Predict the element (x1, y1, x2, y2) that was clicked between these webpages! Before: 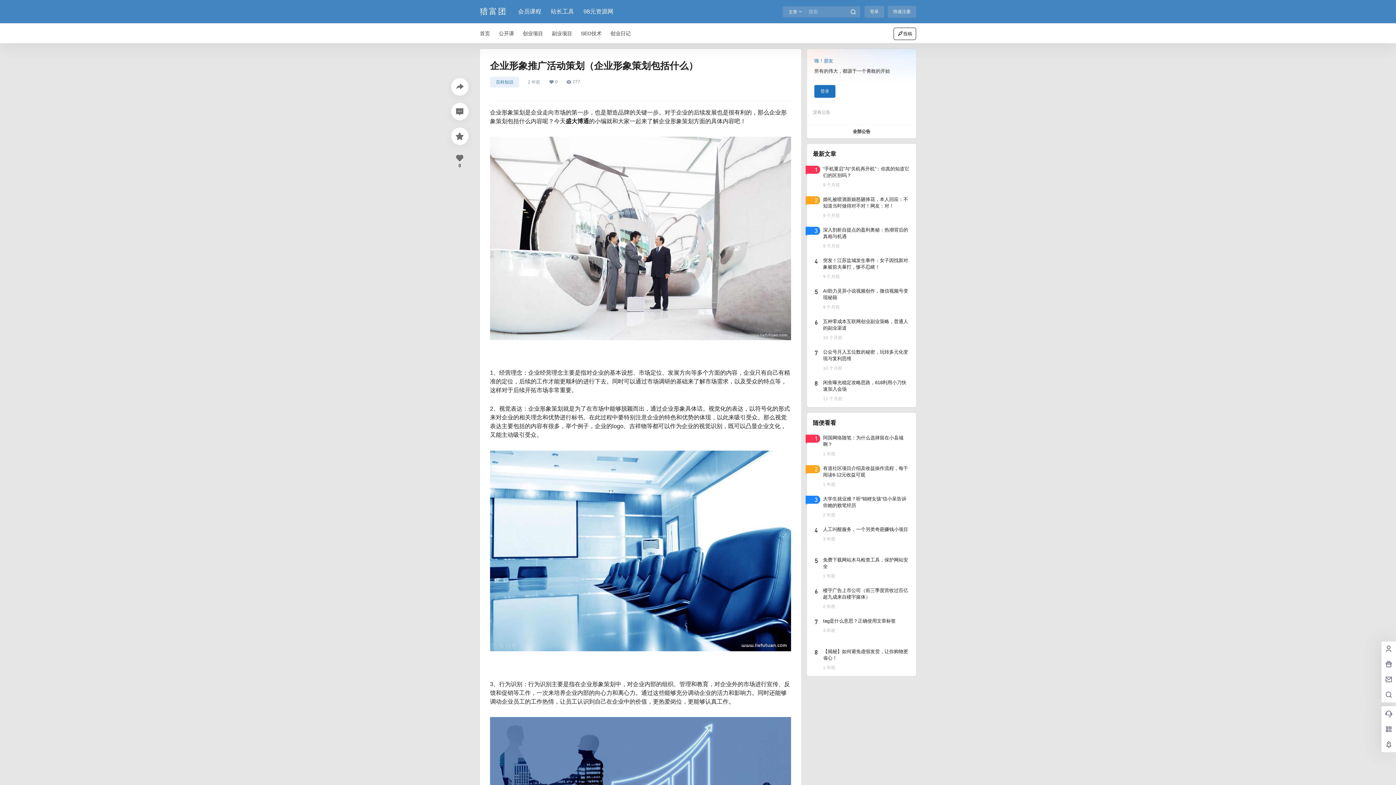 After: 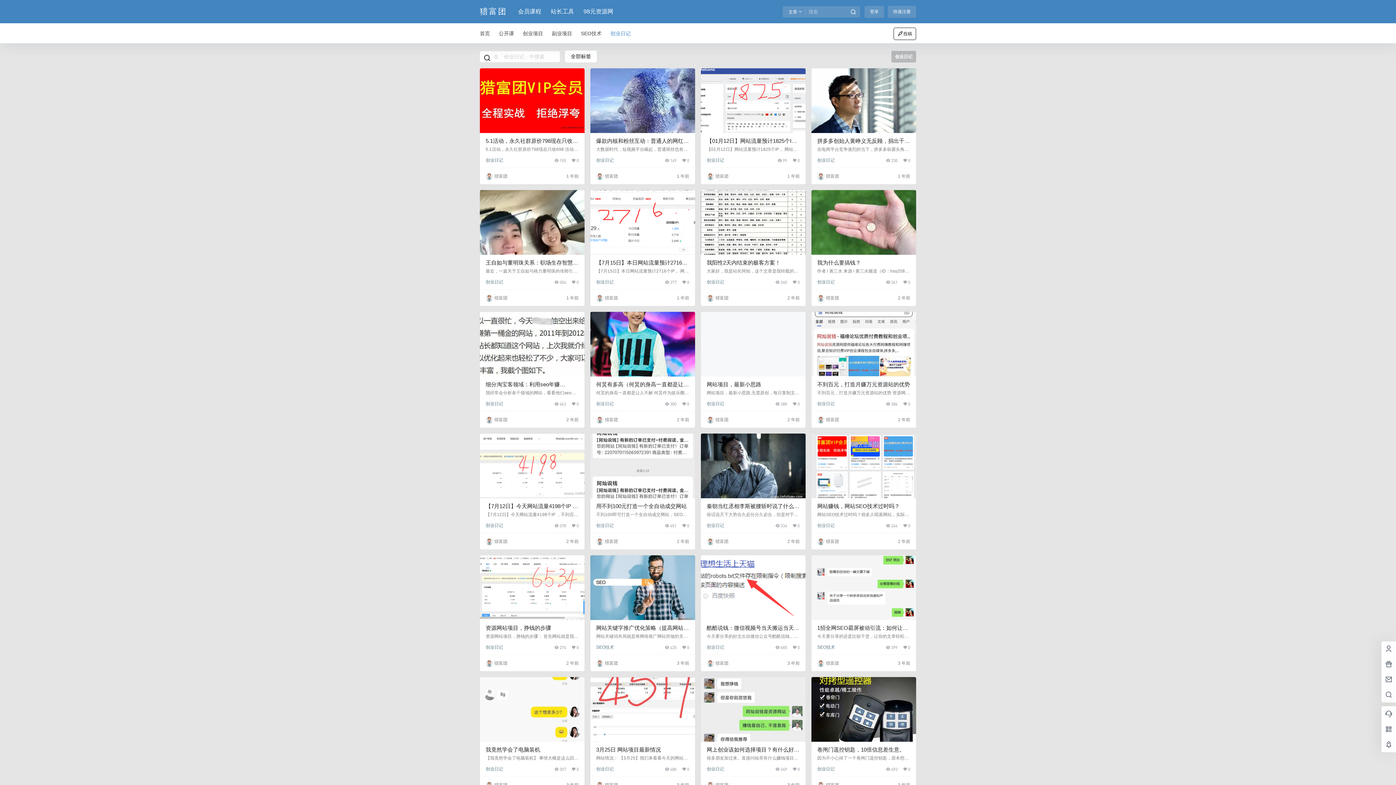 Action: label: 创业日记 bbox: (606, 23, 635, 43)